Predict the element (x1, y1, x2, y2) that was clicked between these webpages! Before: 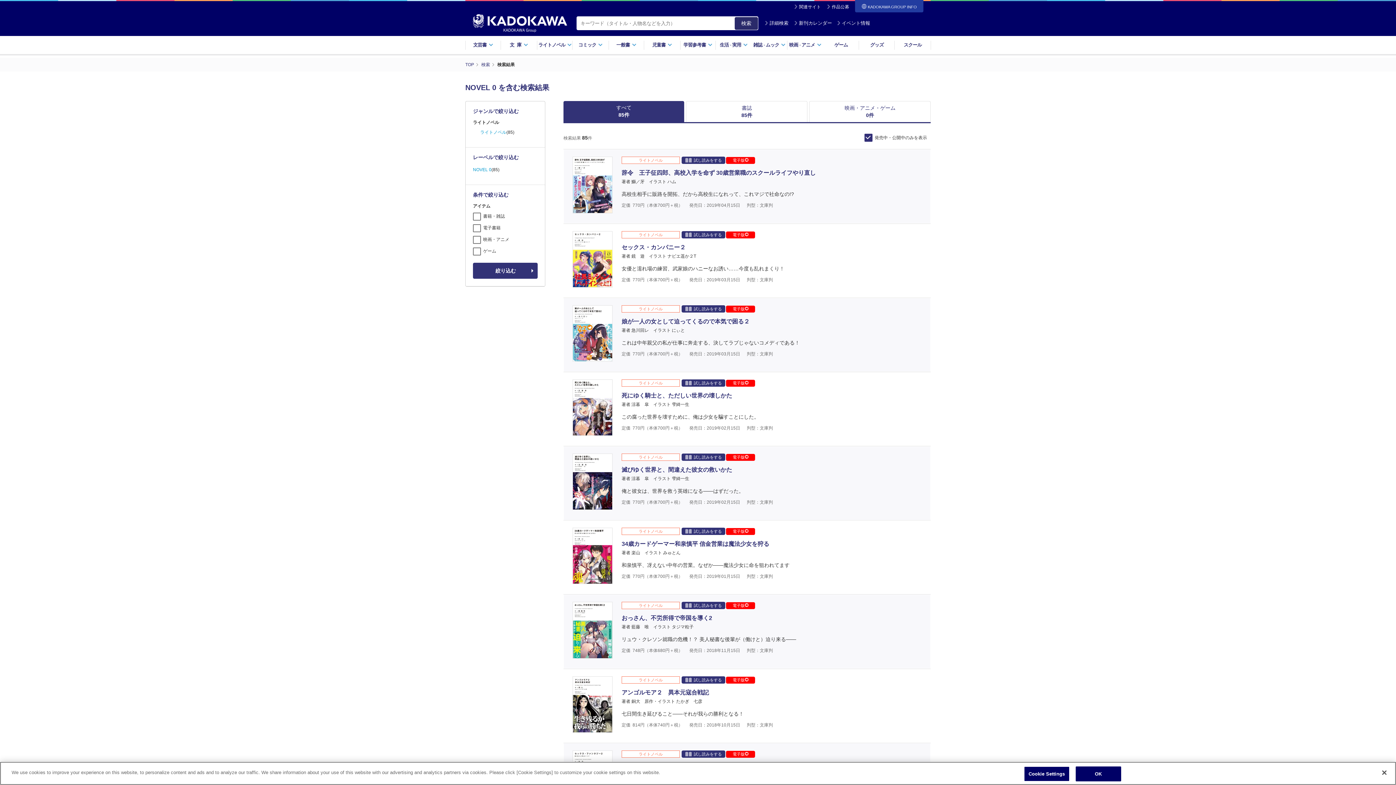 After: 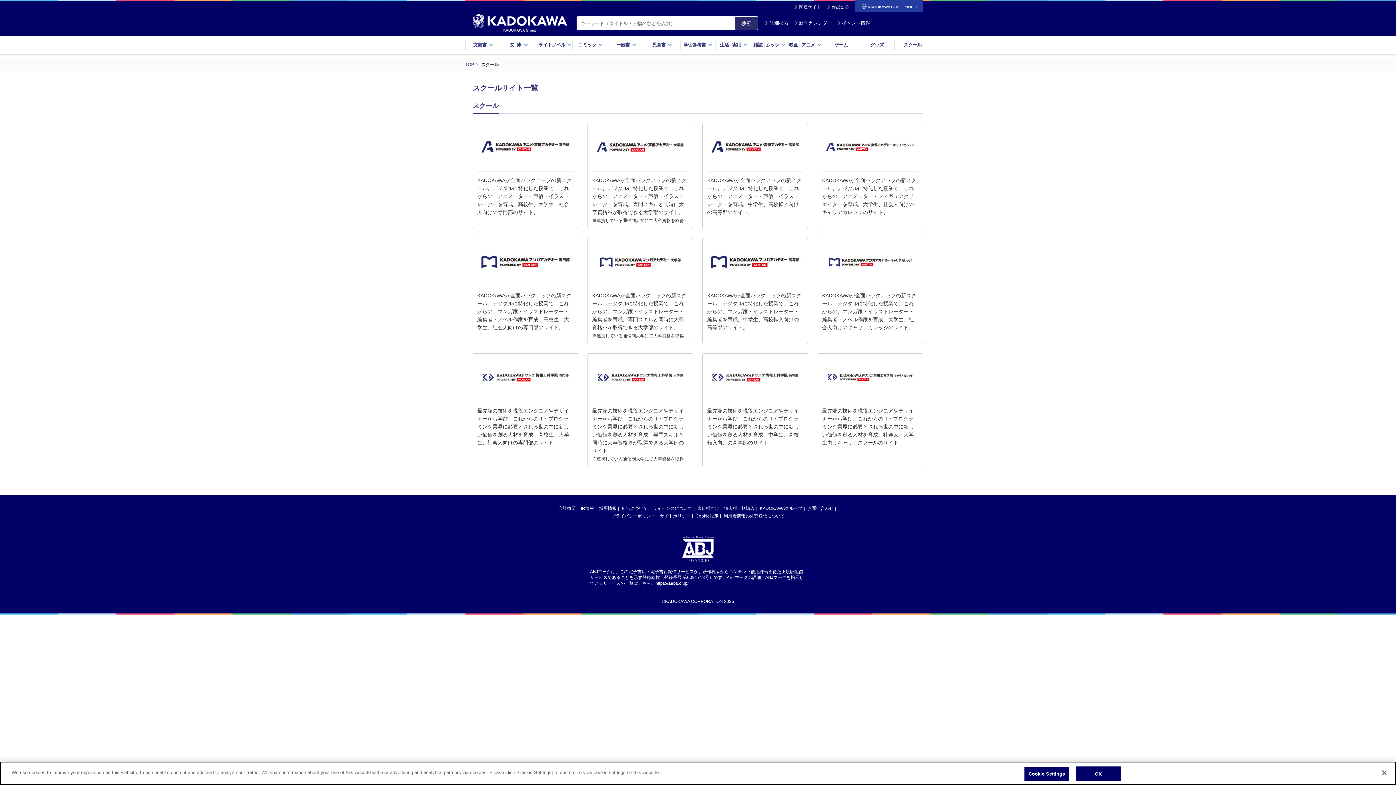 Action: bbox: (895, 35, 930, 54) label: スクール